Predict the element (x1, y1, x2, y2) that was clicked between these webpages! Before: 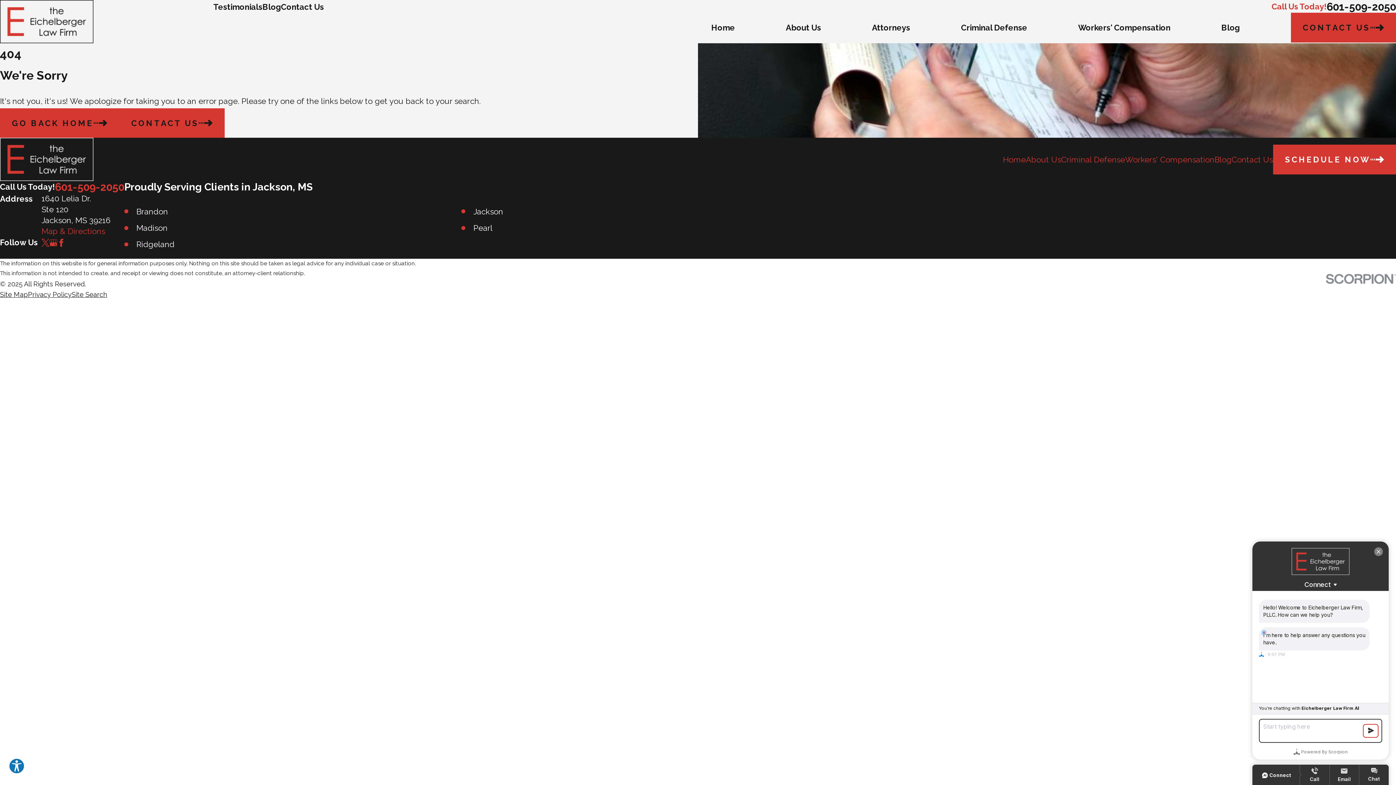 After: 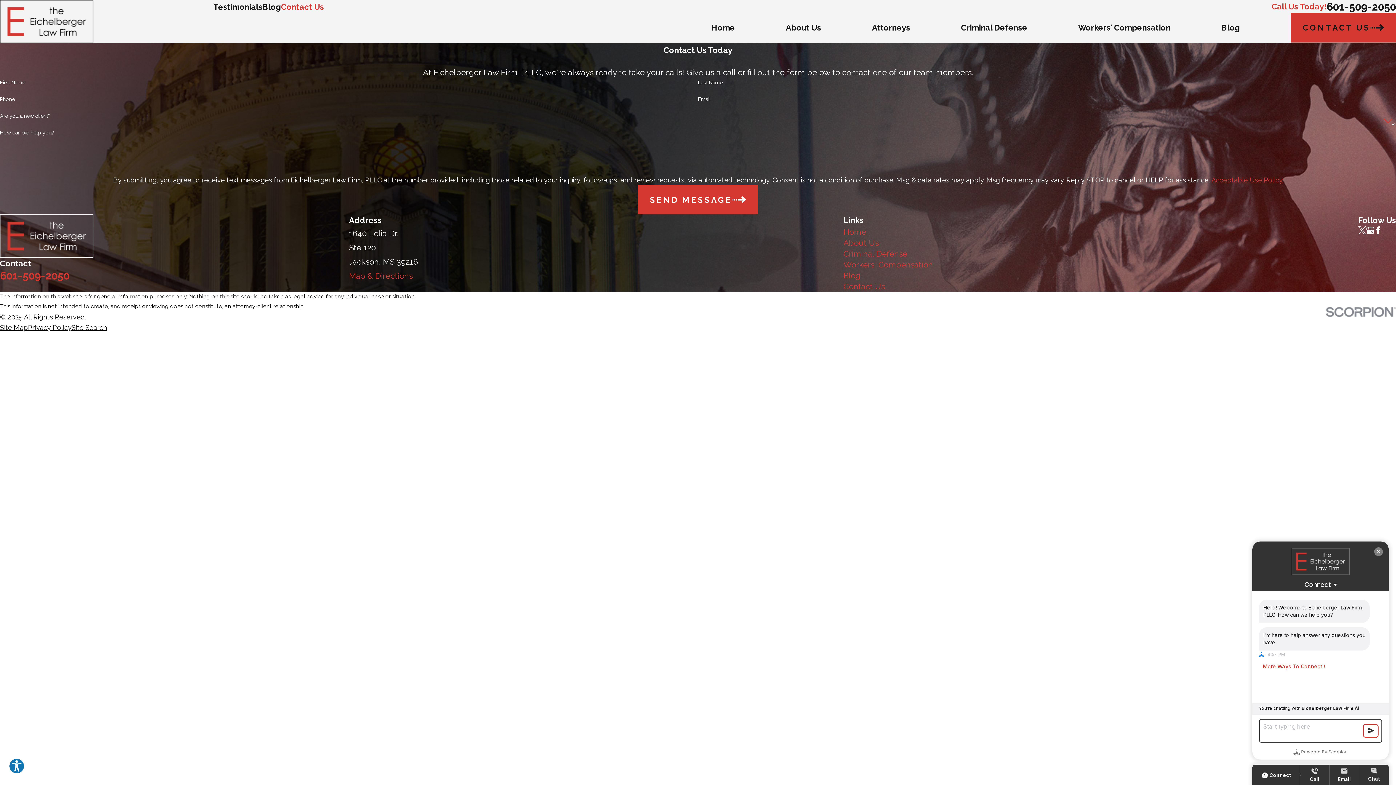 Action: bbox: (1231, 154, 1273, 164) label: Contact Us